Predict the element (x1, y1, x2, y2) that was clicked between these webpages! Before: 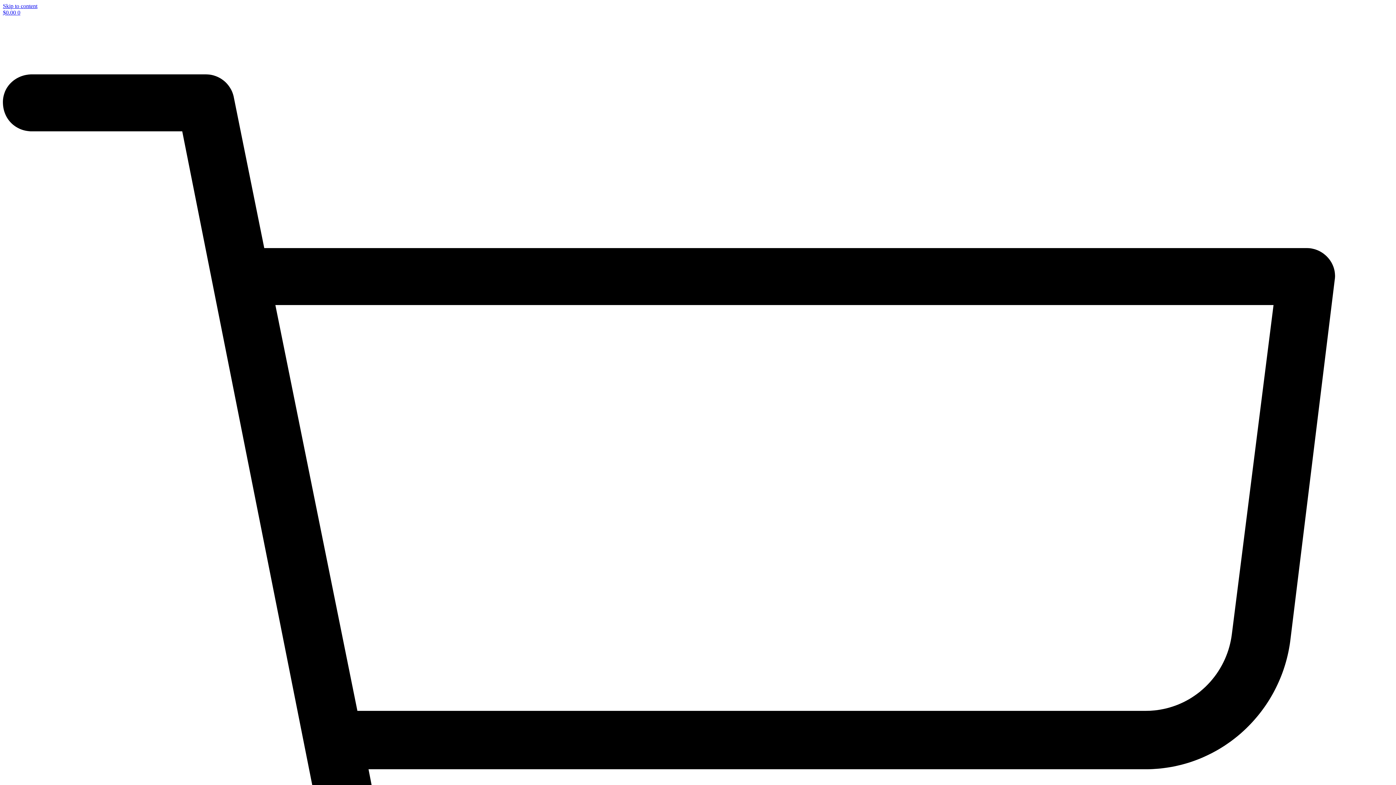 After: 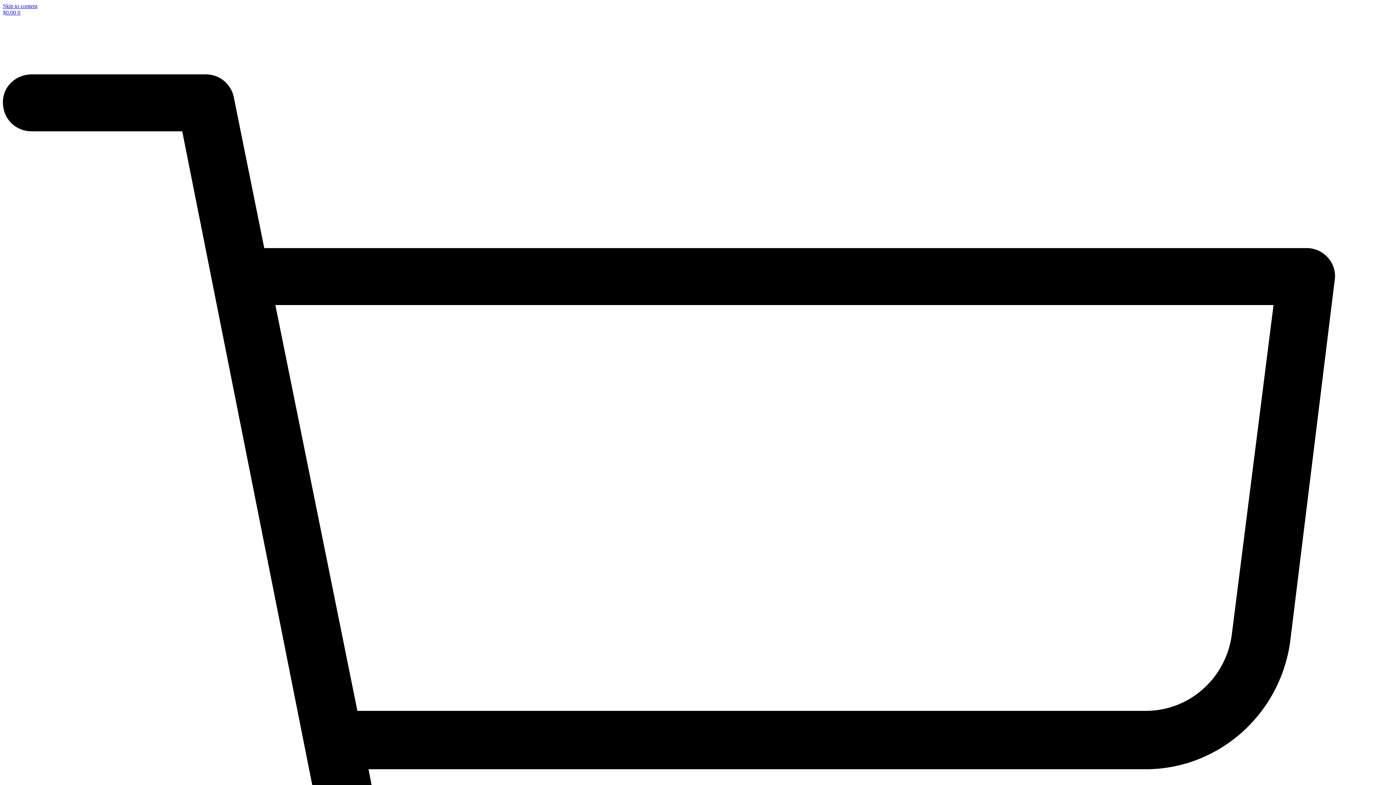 Action: bbox: (2, 2, 37, 9) label: Skip to content